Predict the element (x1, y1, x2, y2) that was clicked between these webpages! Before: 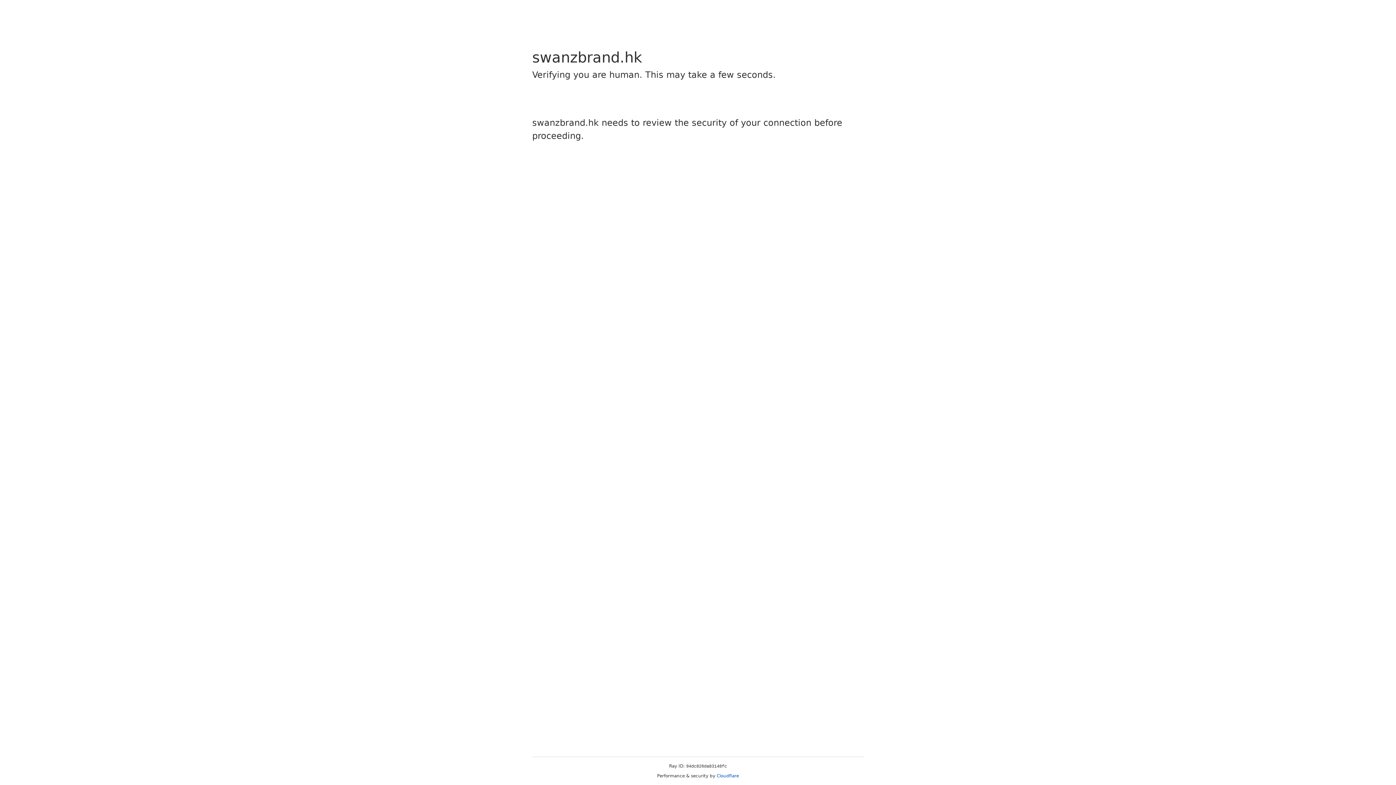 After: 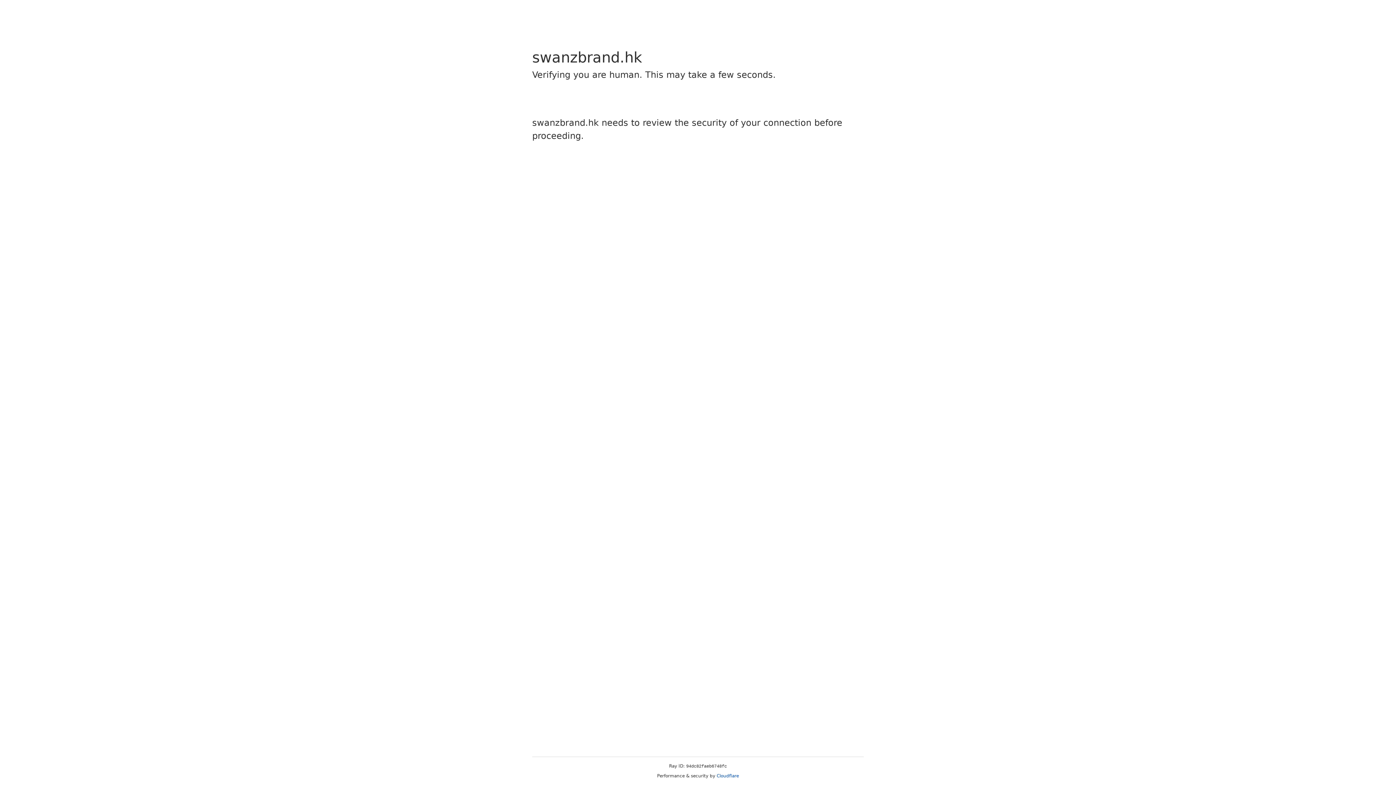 Action: bbox: (716, 773, 739, 778) label: Cloudflare